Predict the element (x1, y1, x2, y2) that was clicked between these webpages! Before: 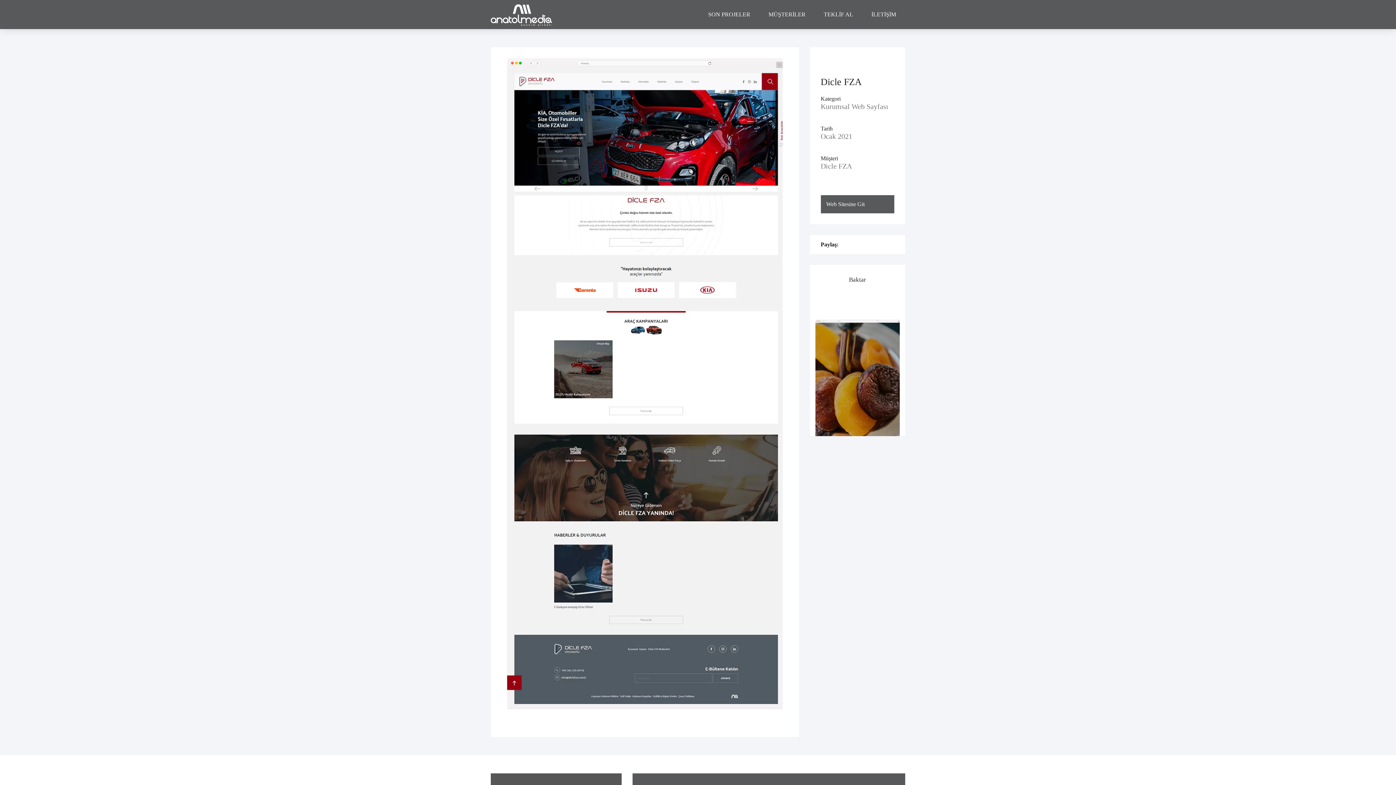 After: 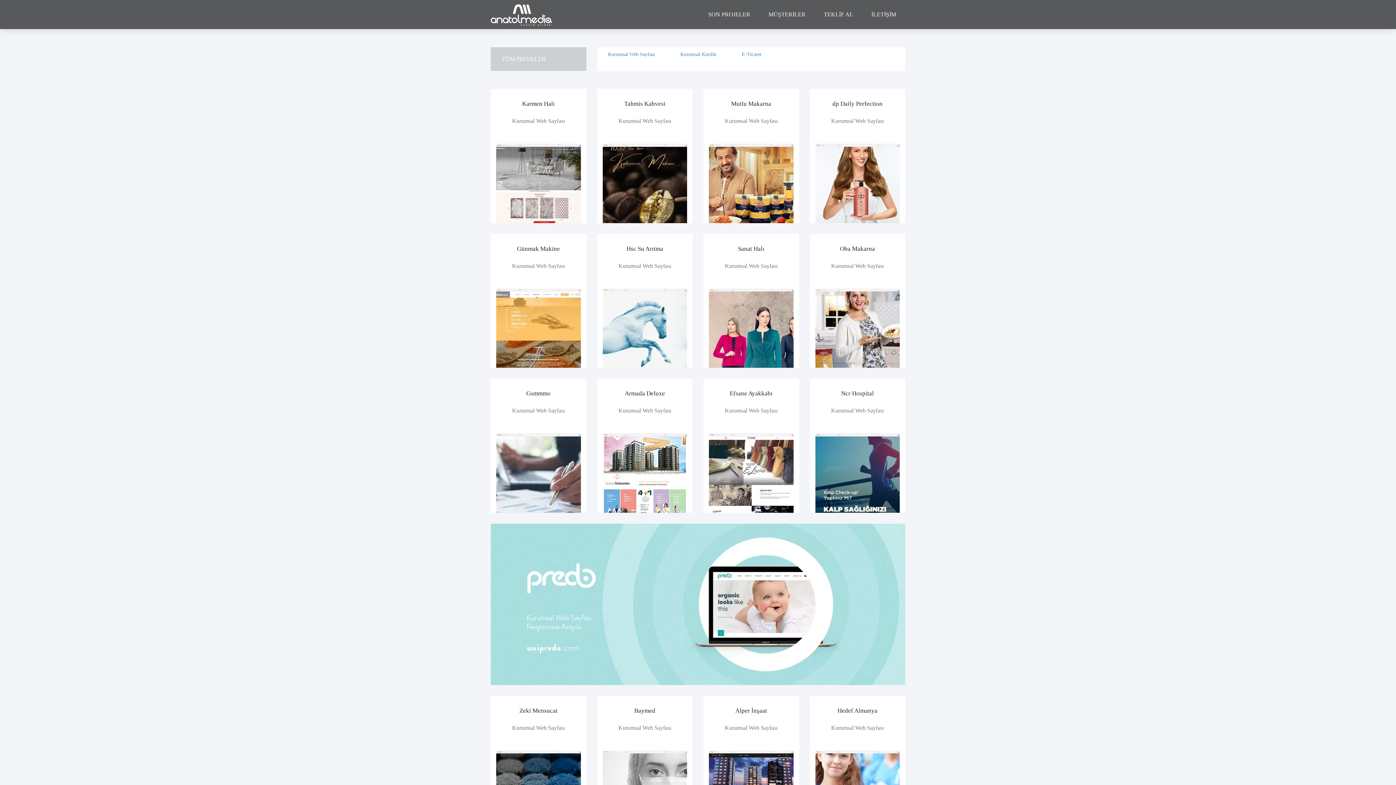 Action: bbox: (704, 7, 754, 21) label: SON PROJELER